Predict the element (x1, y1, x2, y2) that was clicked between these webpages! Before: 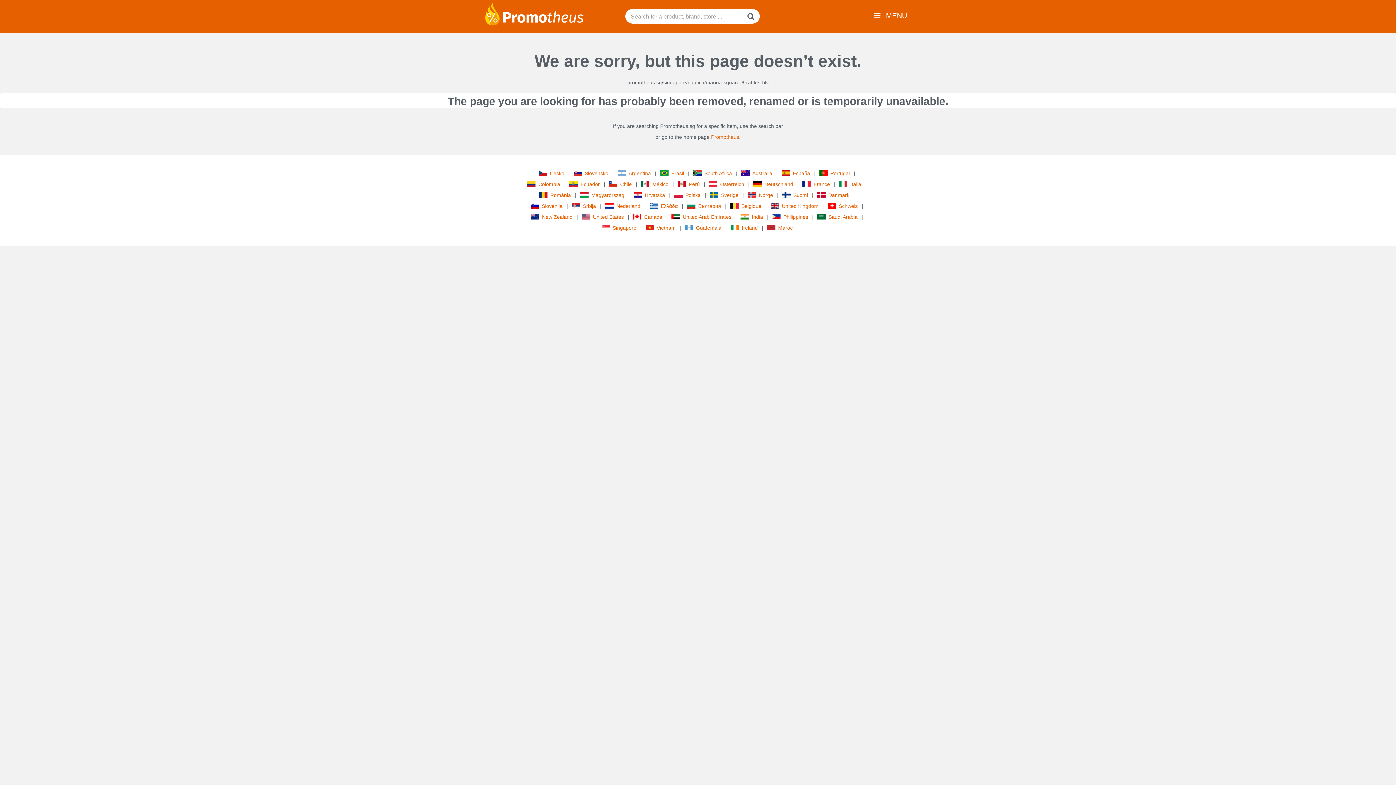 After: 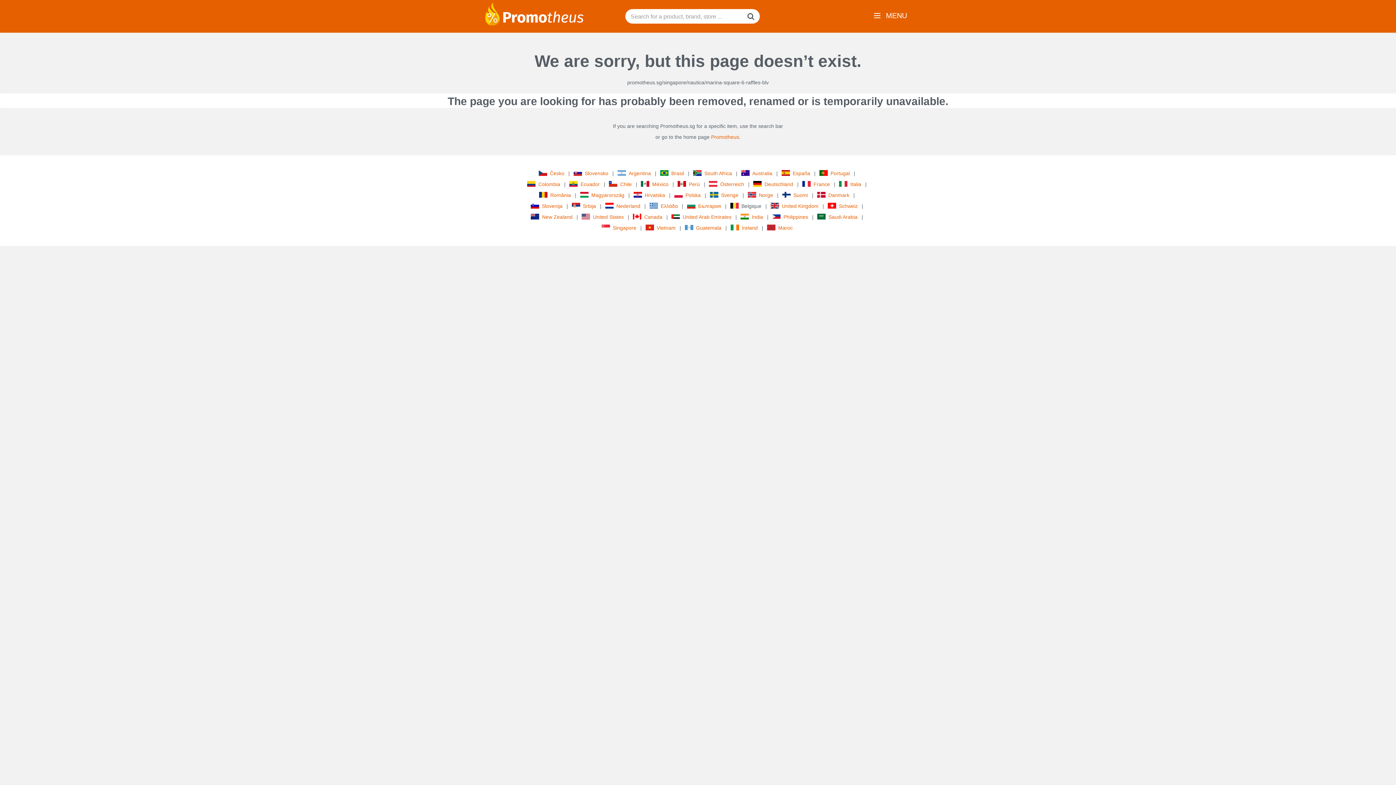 Action: label: Belgique bbox: (730, 201, 763, 210)